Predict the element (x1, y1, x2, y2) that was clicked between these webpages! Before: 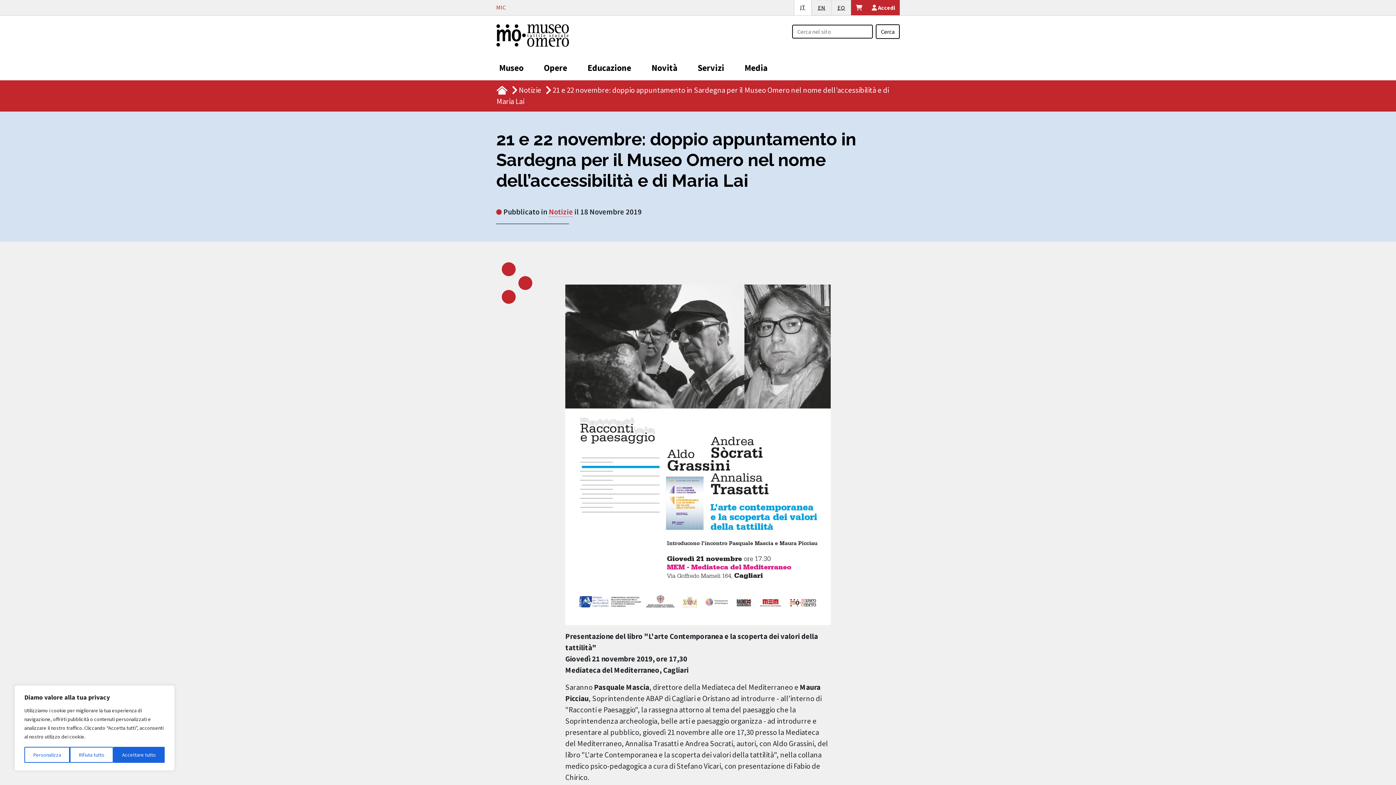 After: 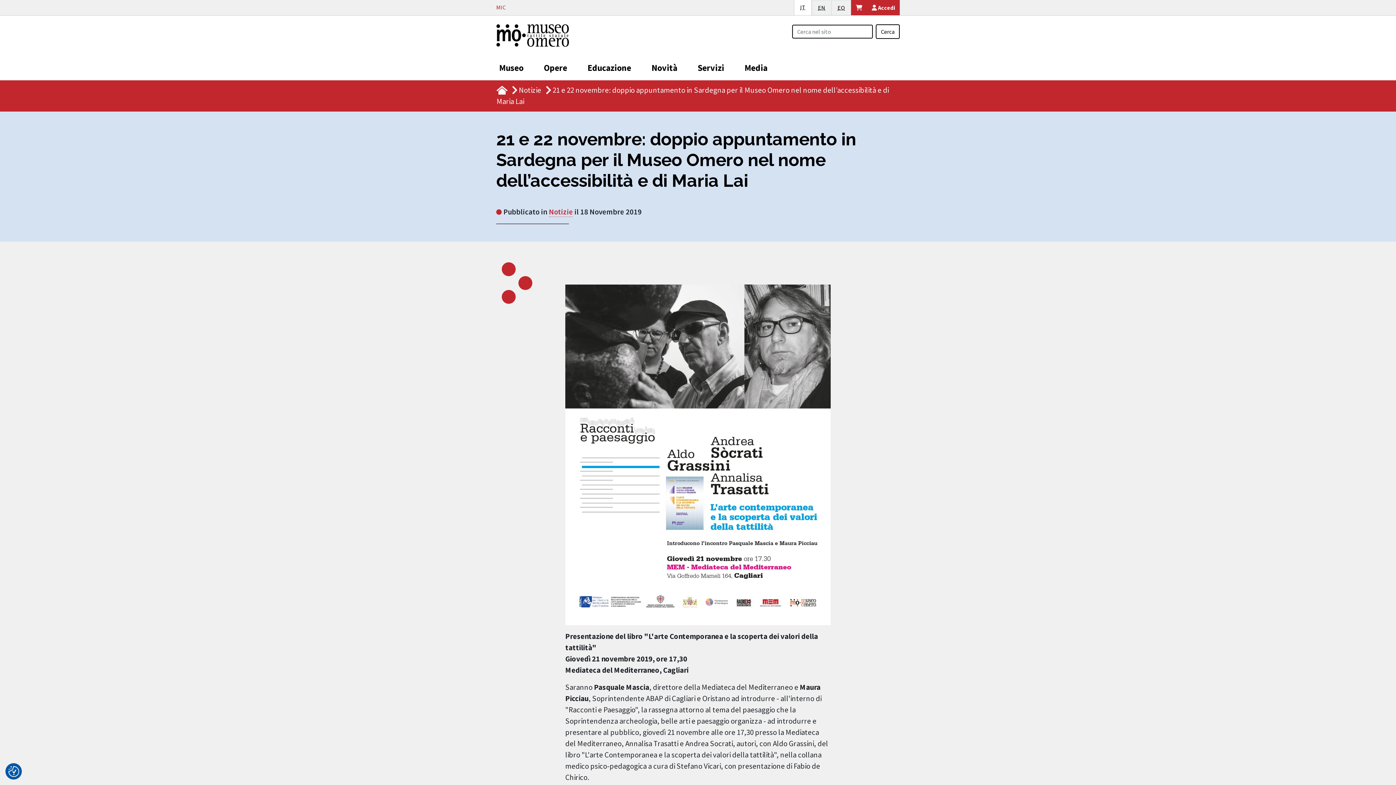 Action: label: Rifiuta tutto bbox: (69, 747, 113, 763)